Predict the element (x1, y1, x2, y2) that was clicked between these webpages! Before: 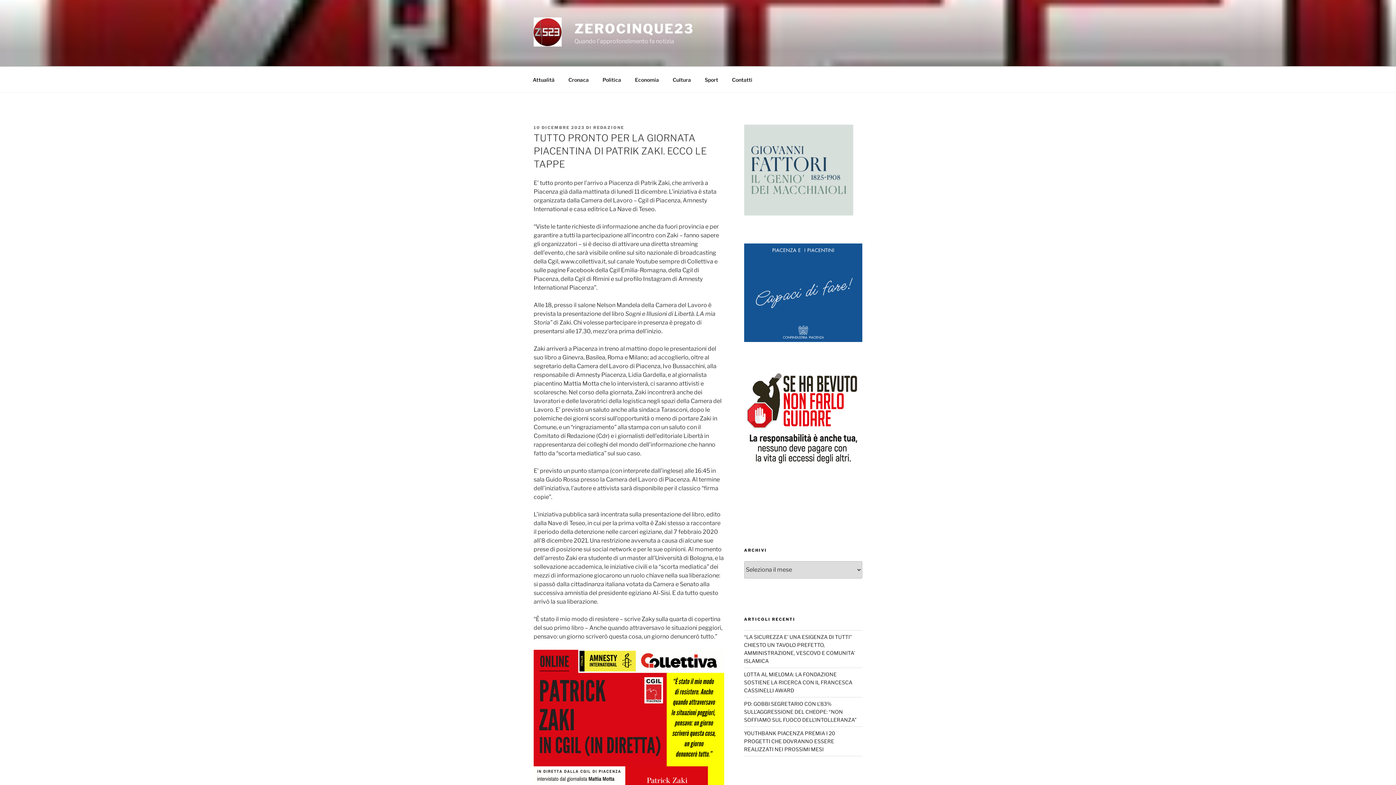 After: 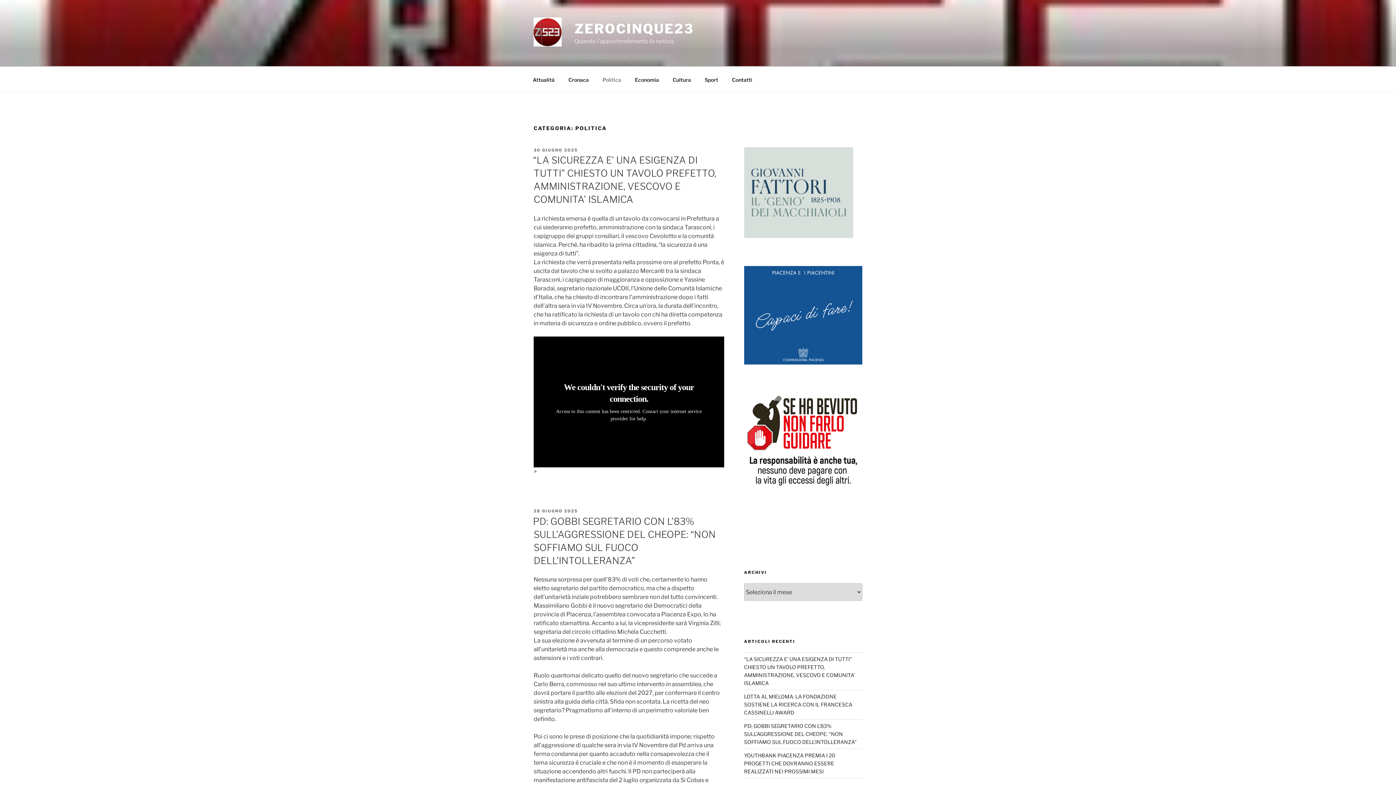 Action: label: Politica bbox: (596, 70, 627, 88)